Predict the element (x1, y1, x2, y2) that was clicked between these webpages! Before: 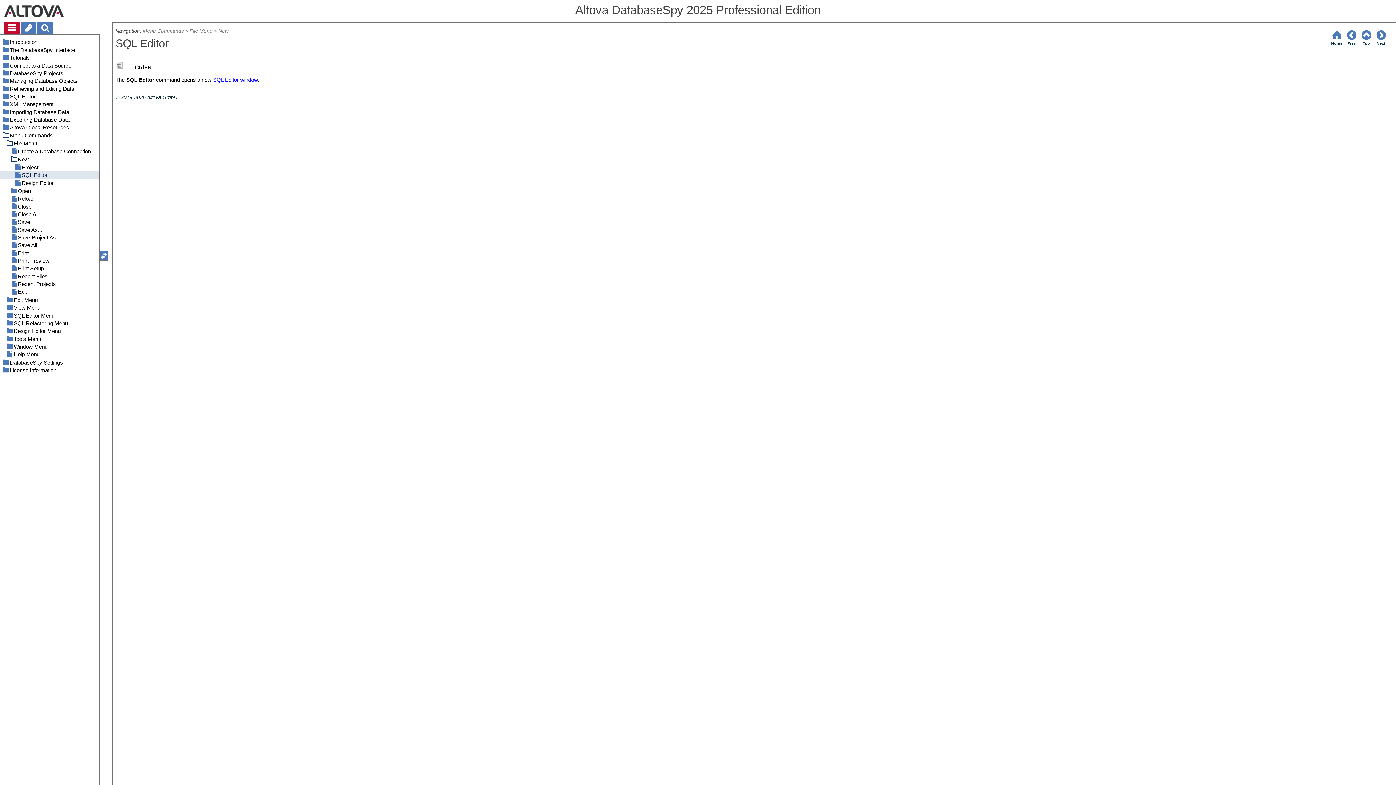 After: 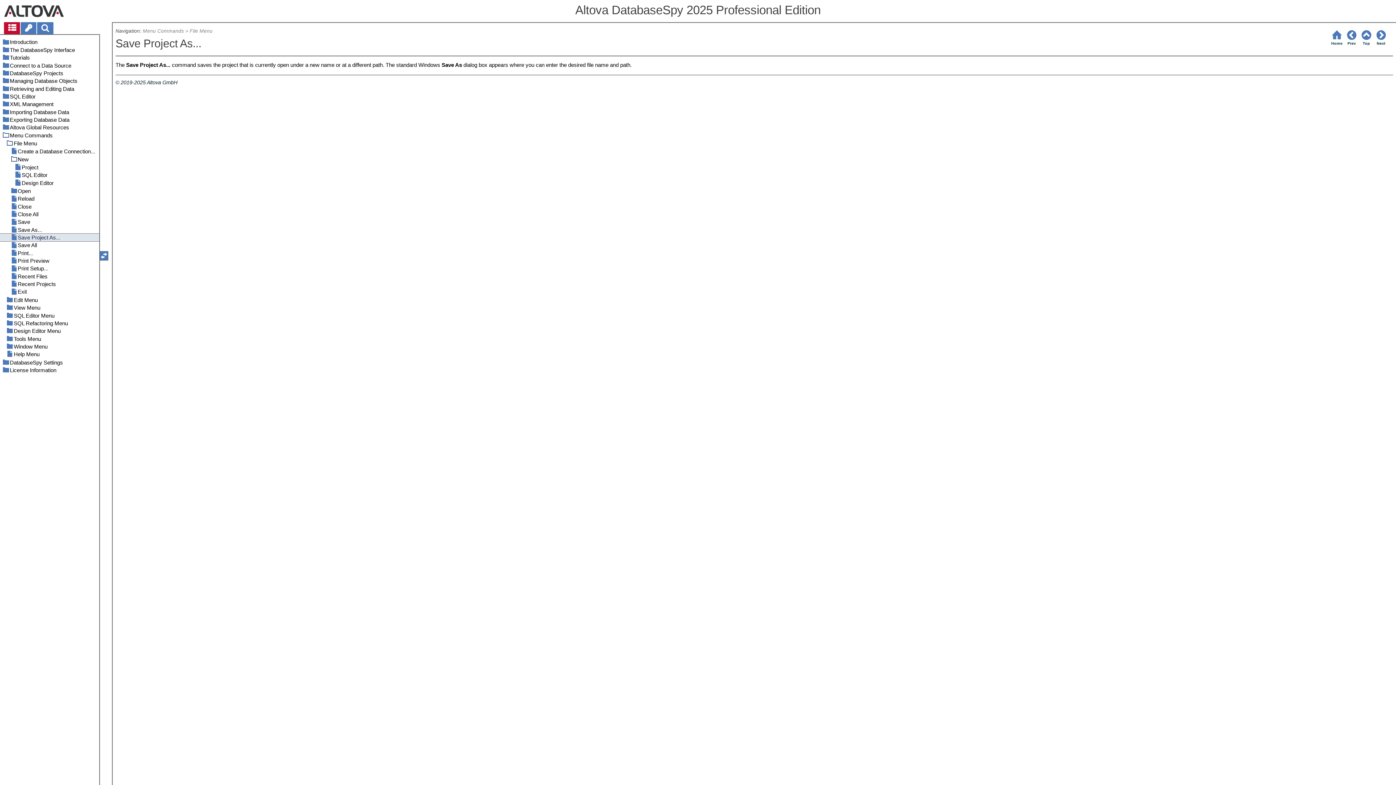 Action: bbox: (0, 233, 99, 241) label: Save Project As...